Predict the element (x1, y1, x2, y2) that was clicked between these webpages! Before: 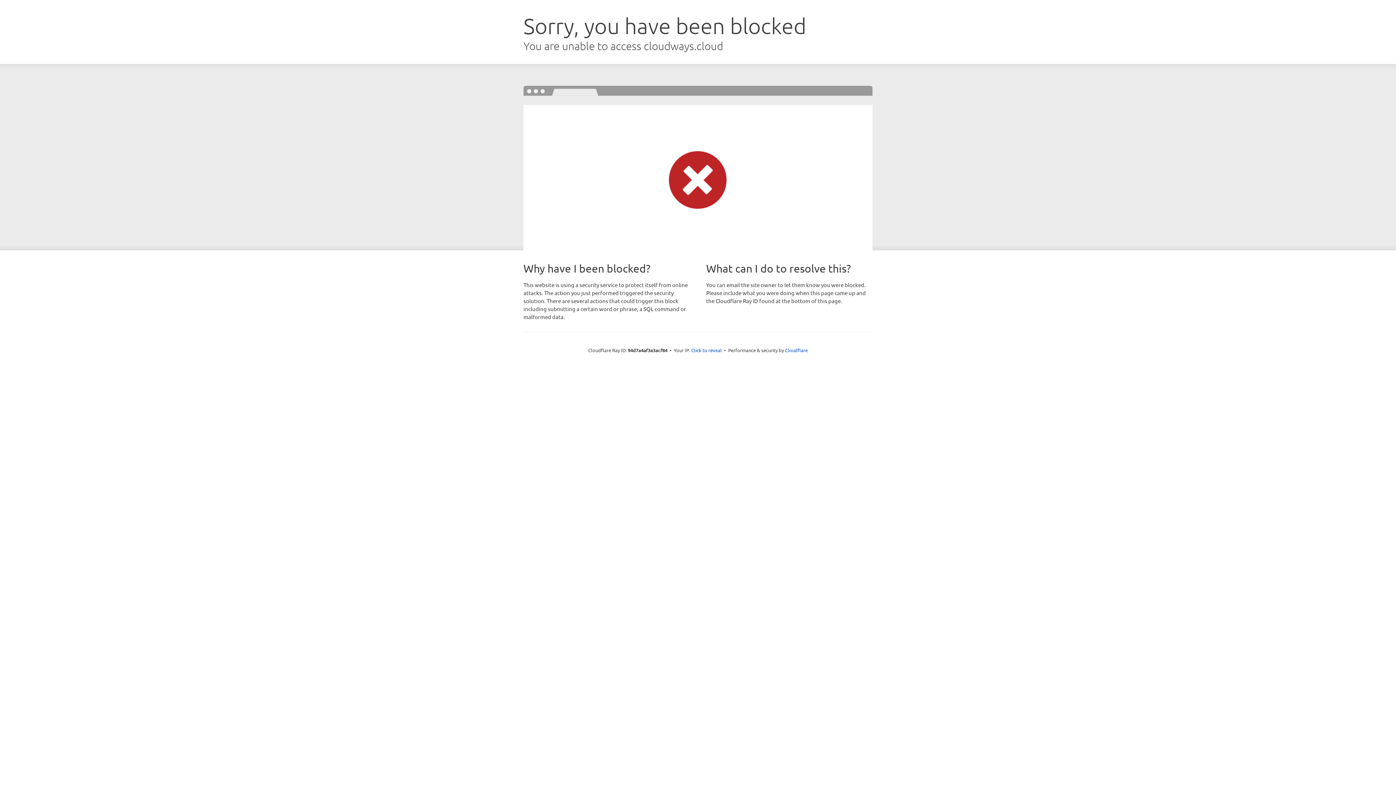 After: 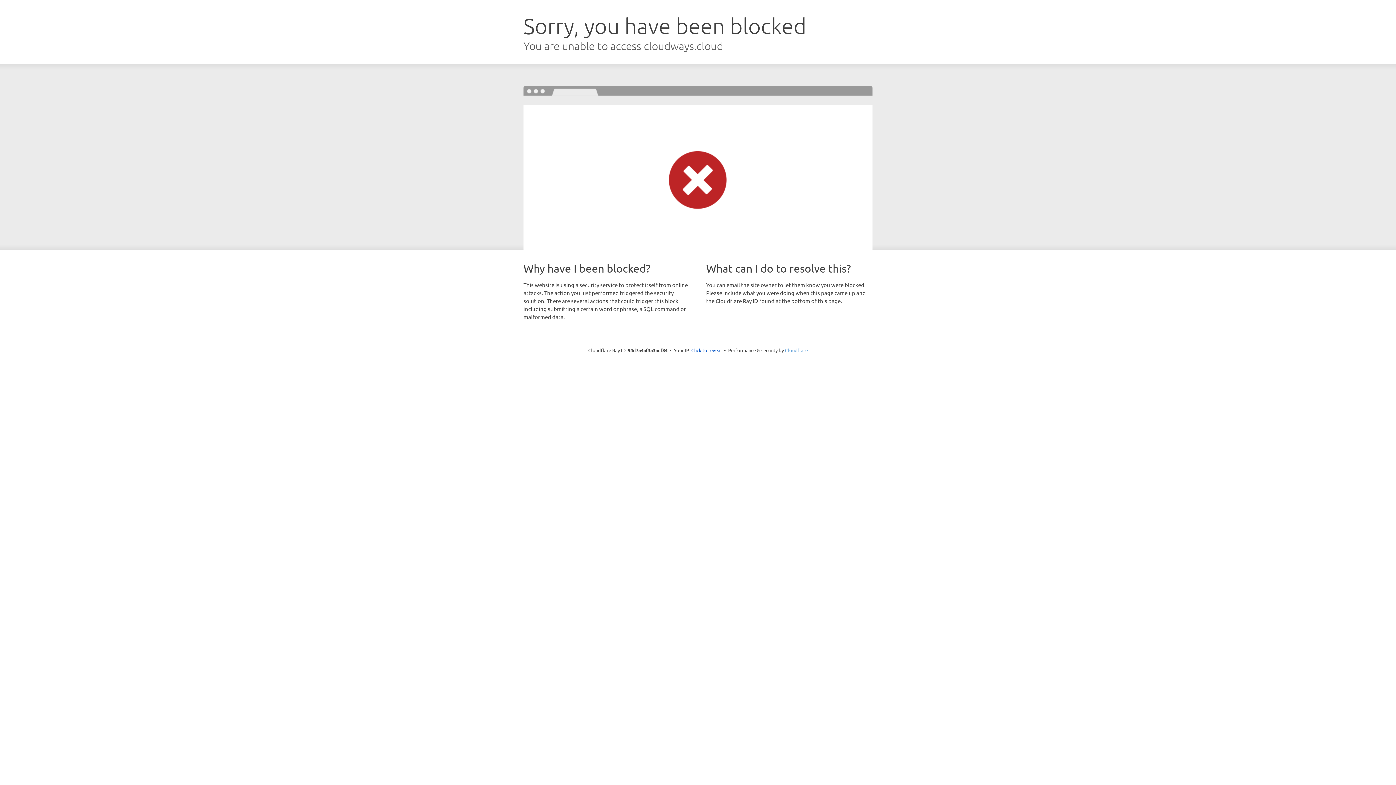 Action: label: Cloudflare bbox: (785, 347, 808, 353)